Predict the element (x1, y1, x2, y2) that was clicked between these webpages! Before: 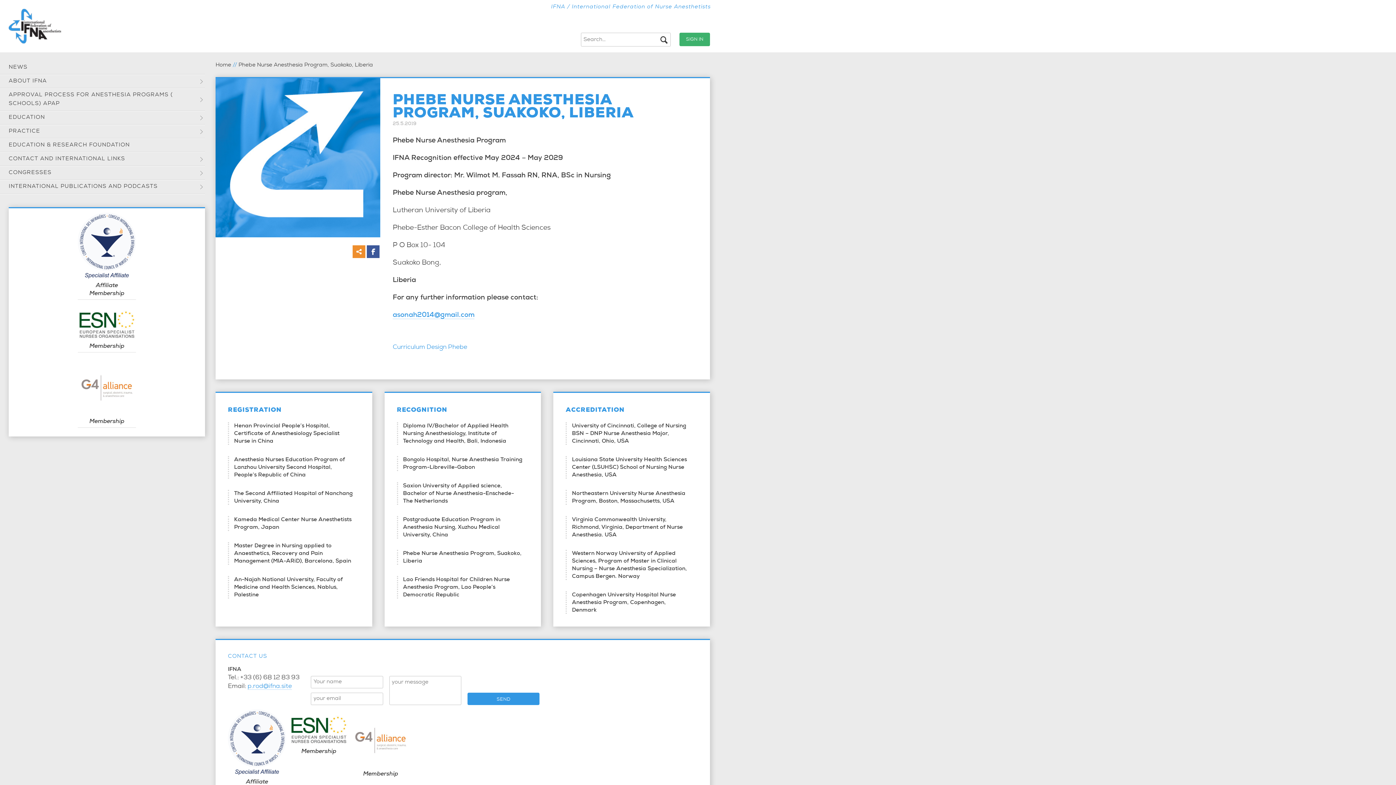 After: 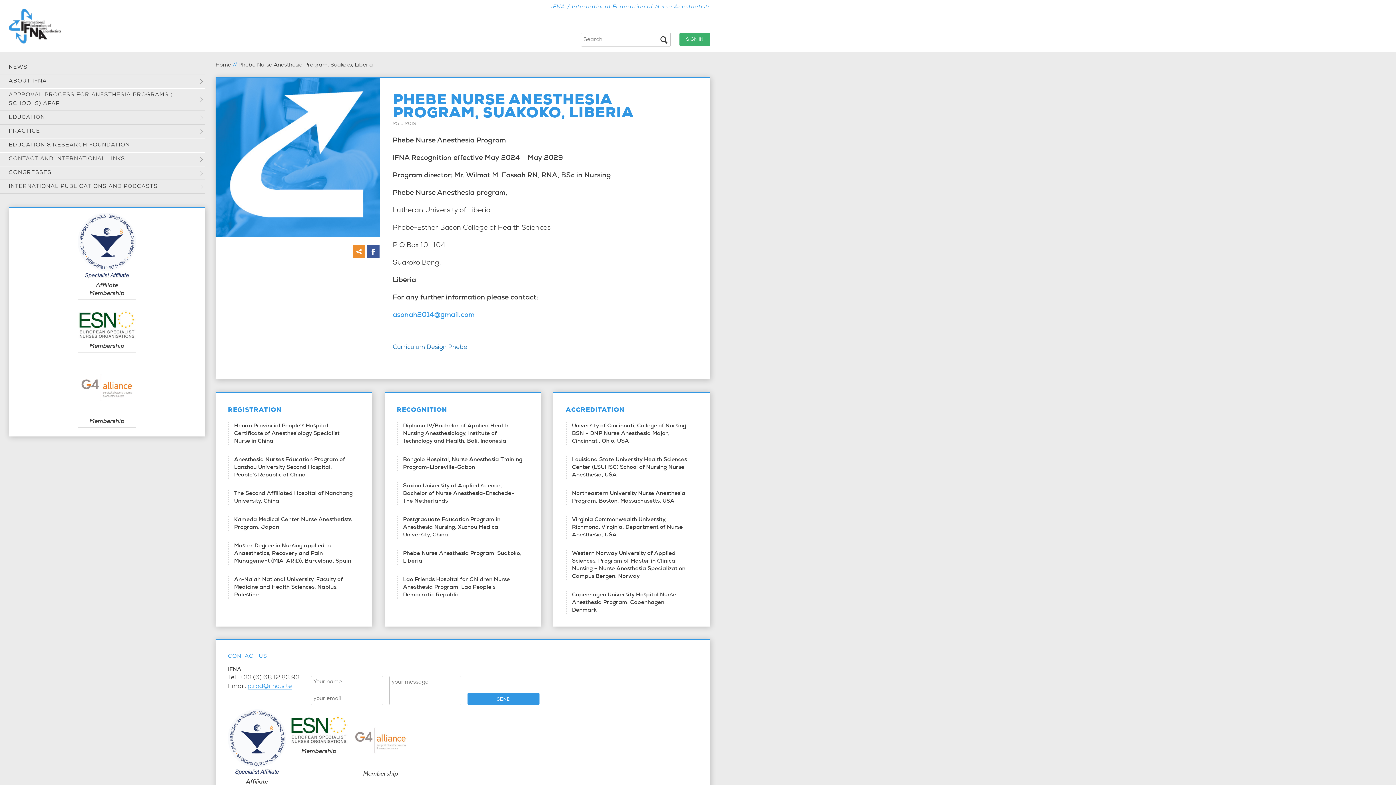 Action: bbox: (392, 344, 467, 350) label: Curriculum Design Phebe